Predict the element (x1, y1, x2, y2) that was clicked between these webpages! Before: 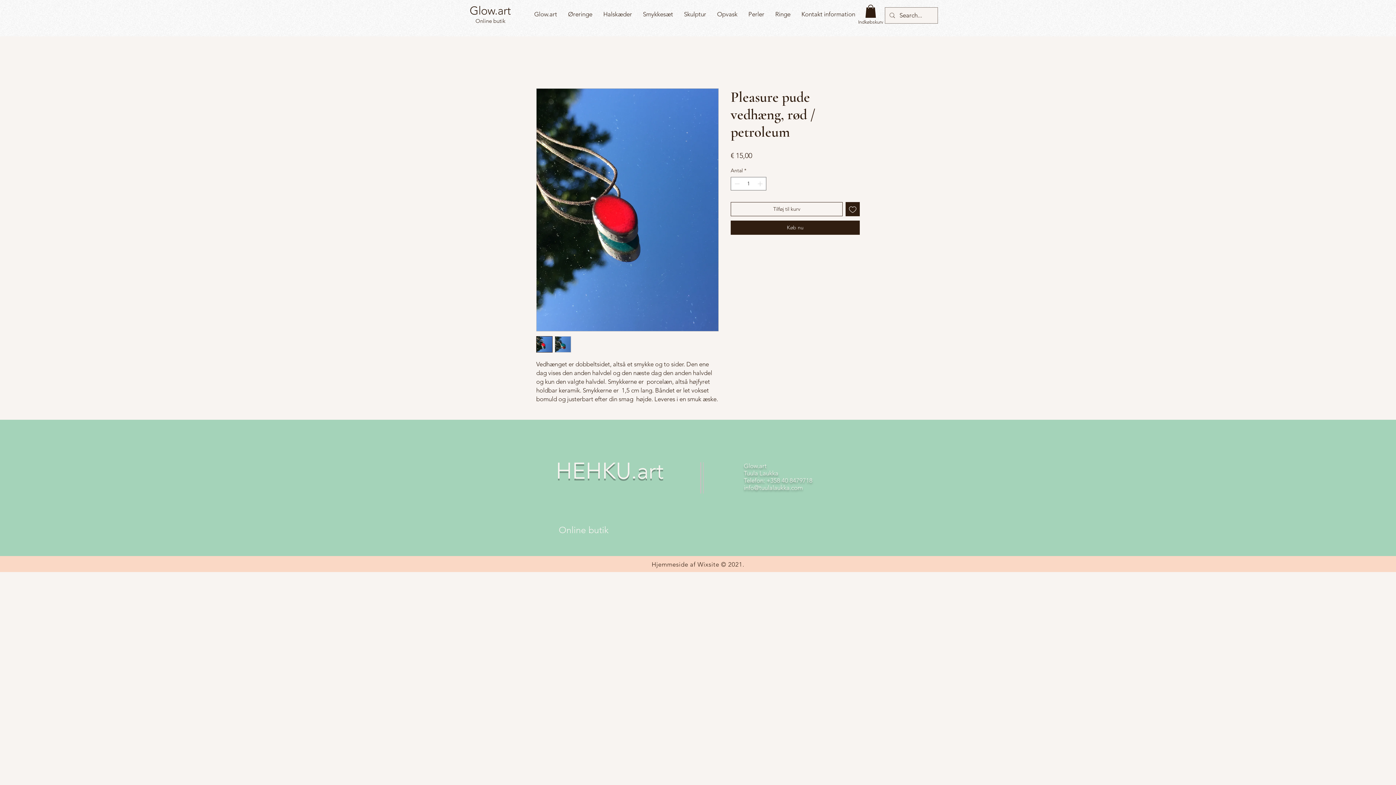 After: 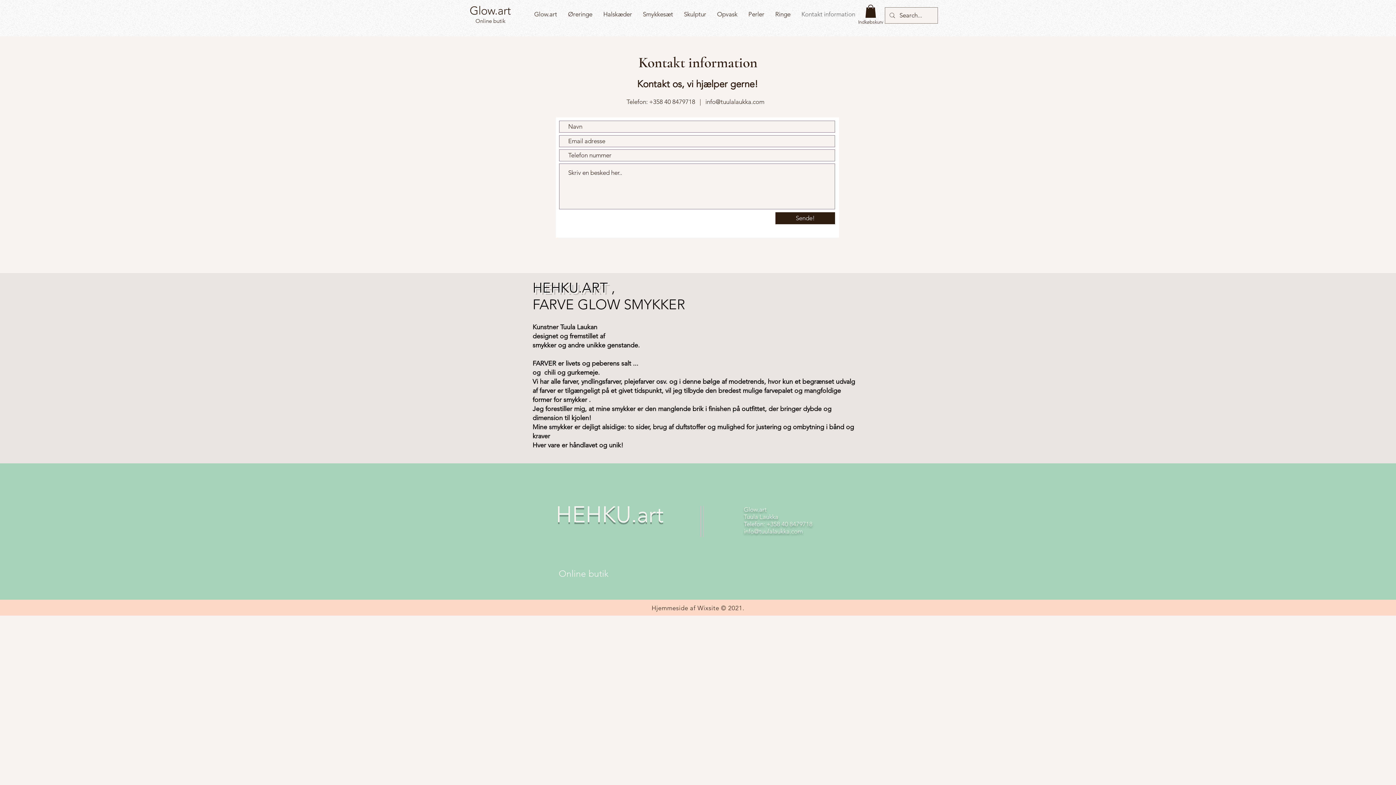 Action: label:  Online butik bbox: (556, 524, 608, 535)